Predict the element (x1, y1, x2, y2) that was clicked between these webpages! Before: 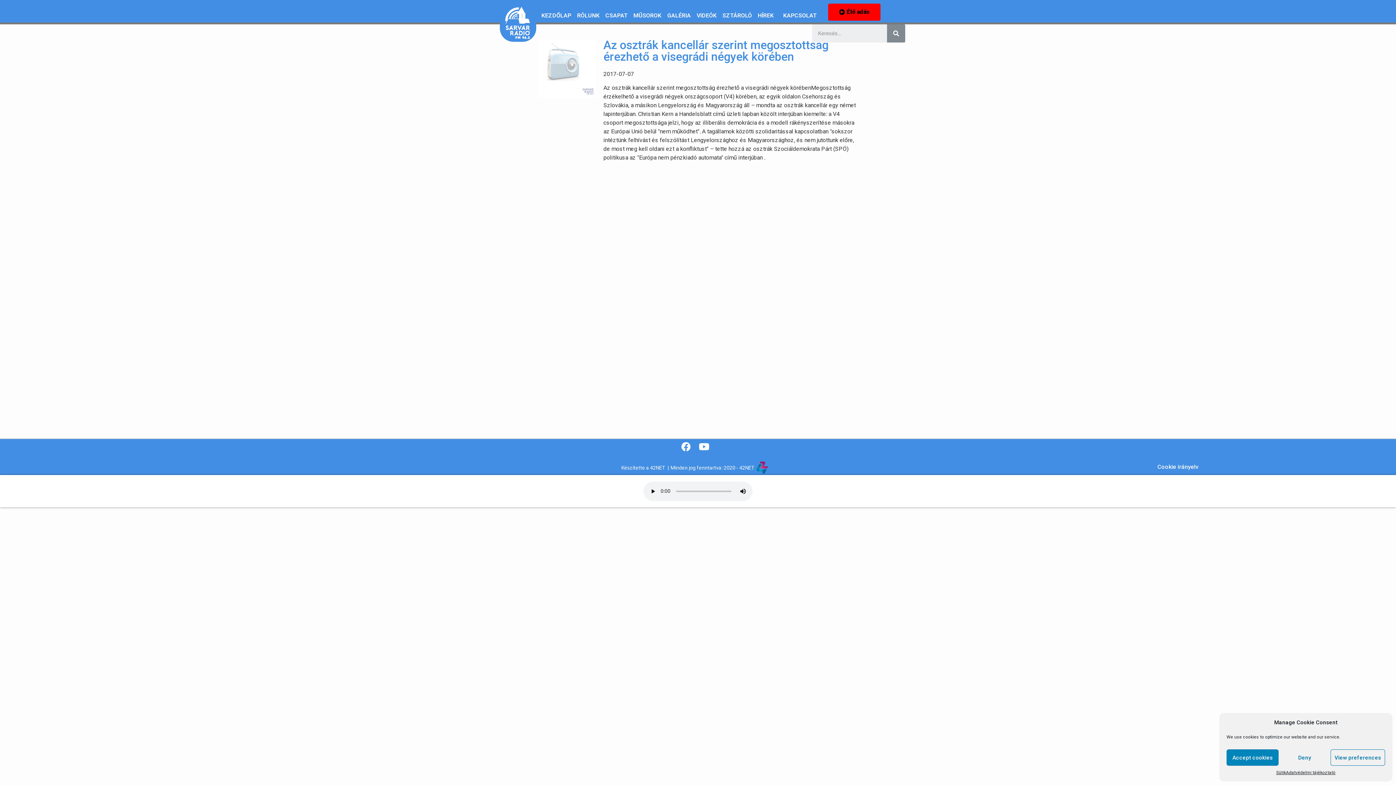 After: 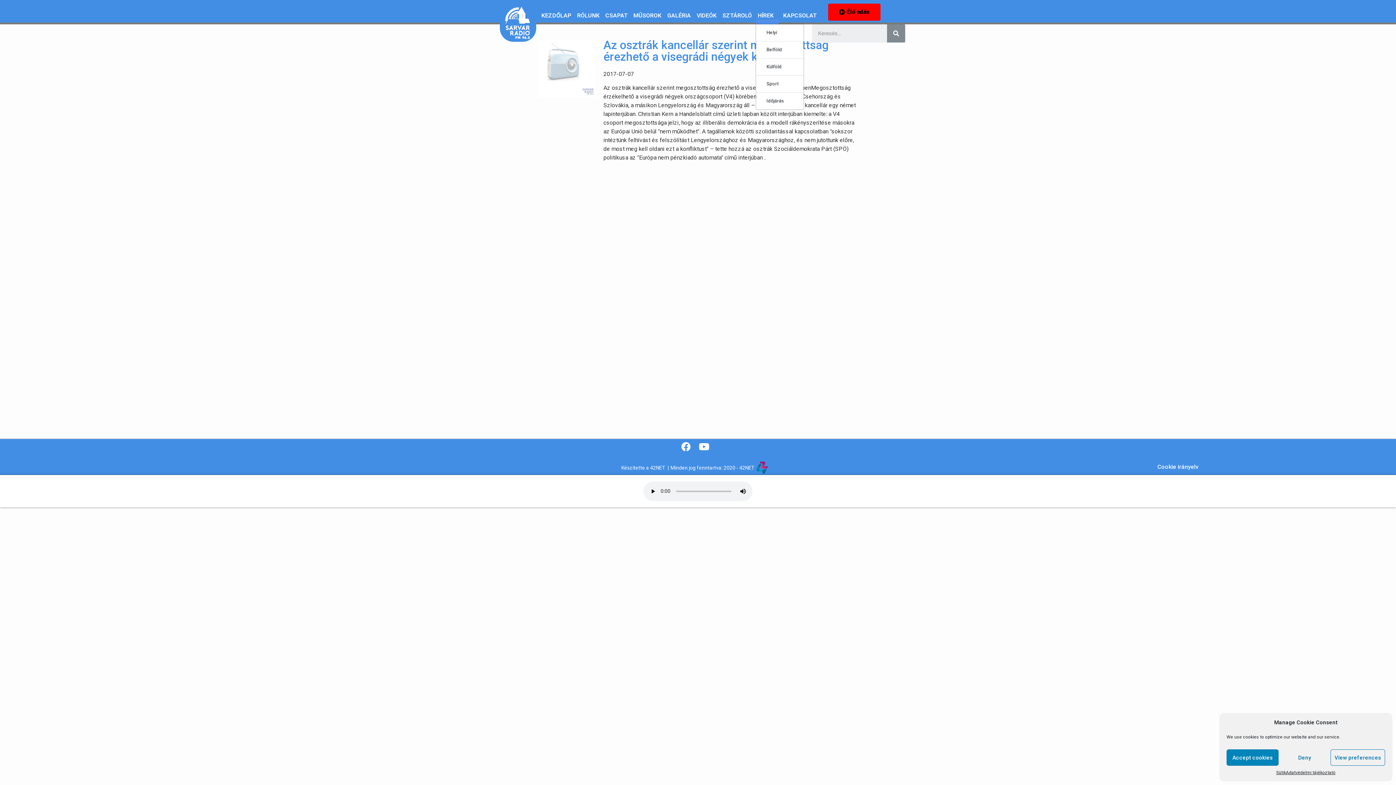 Action: bbox: (756, 7, 779, 24) label: HÍREK